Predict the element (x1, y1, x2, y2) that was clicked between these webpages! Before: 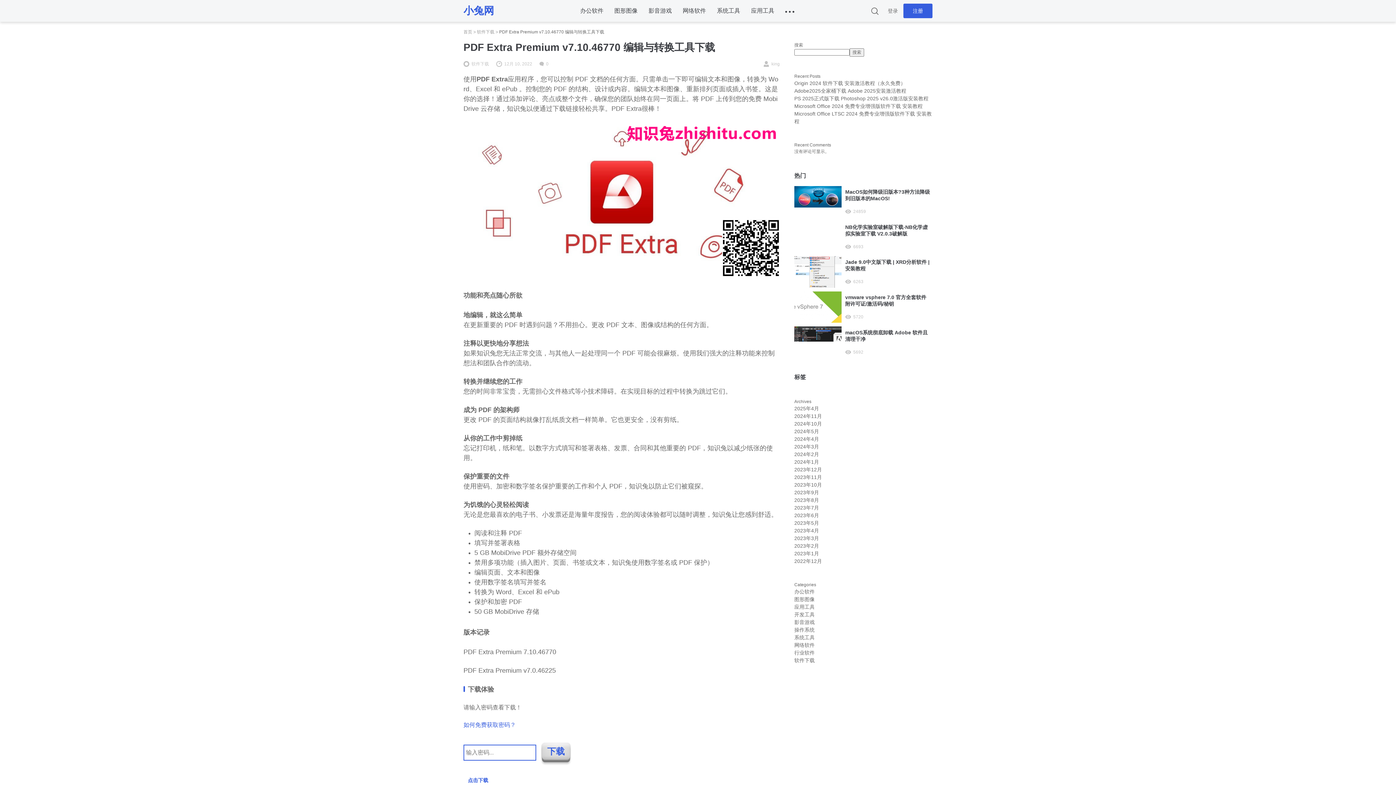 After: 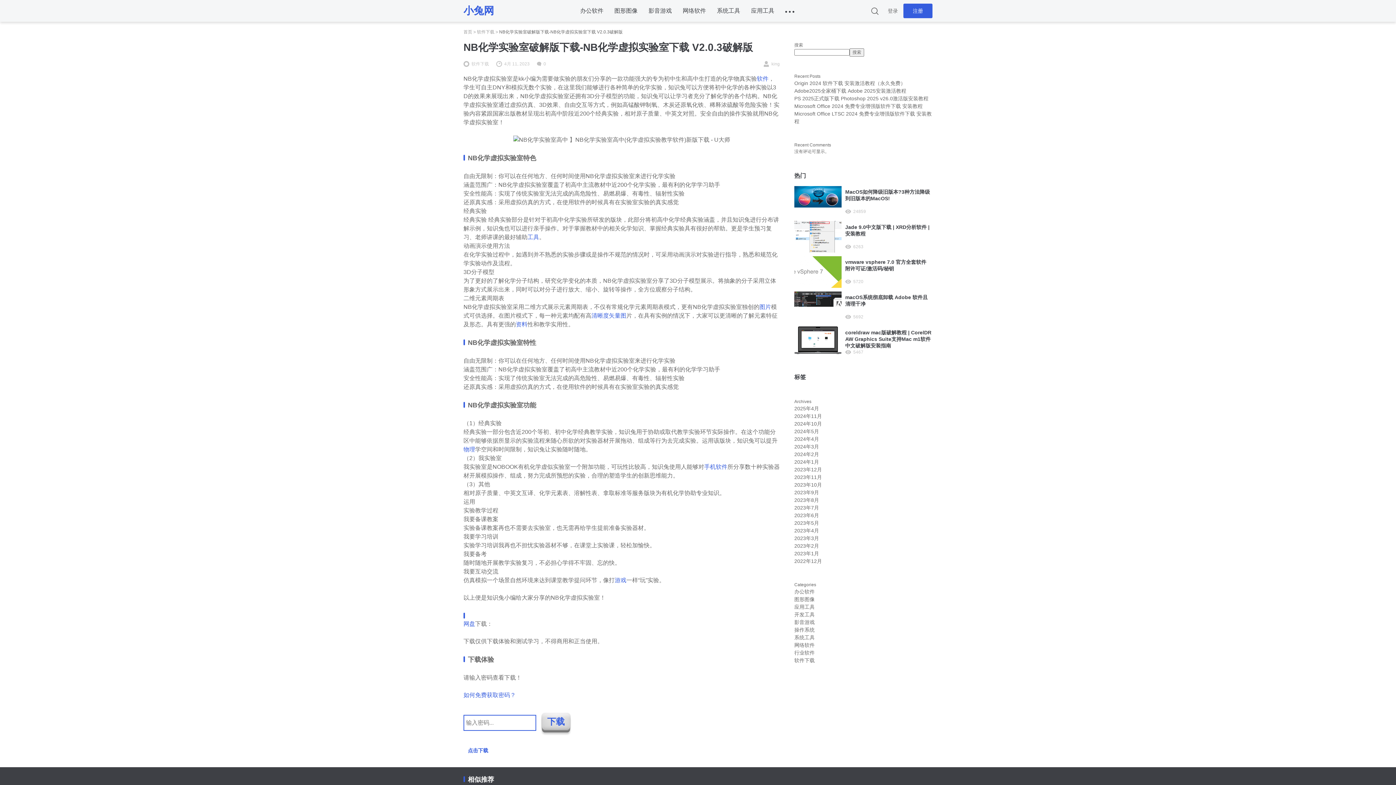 Action: bbox: (845, 223, 932, 243) label: NB化学实验室破解版下载-NB化学虚拟实验室下载 V2.0.3破解版